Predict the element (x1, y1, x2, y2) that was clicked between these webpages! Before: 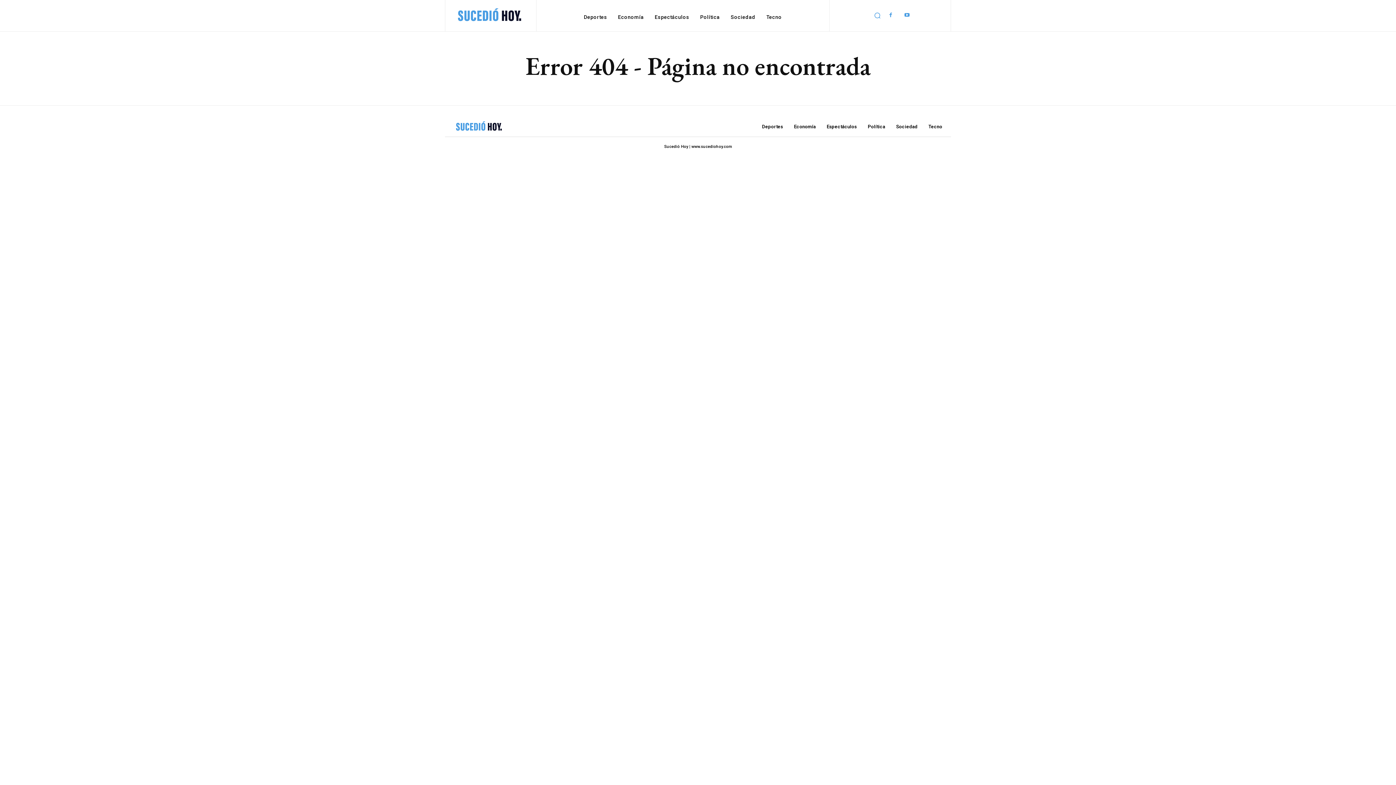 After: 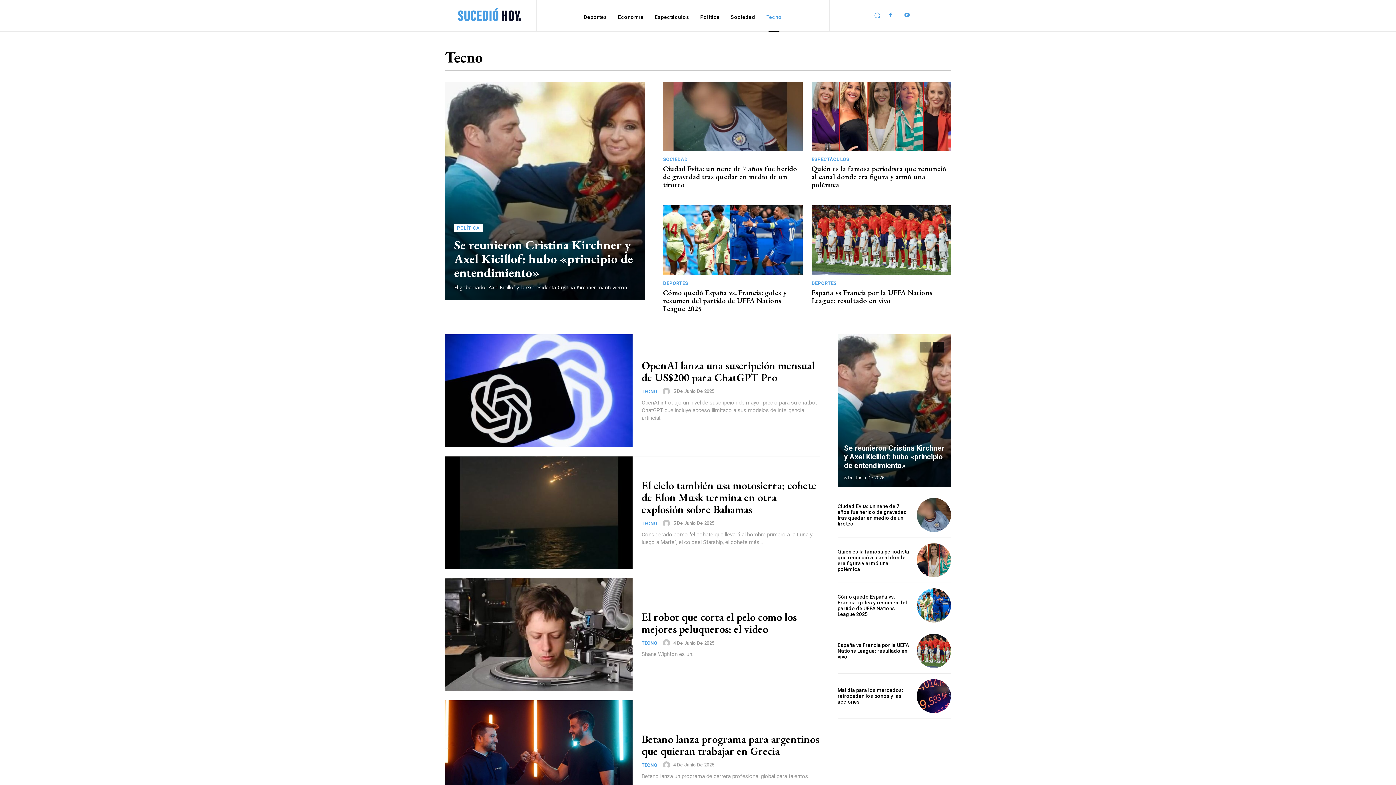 Action: bbox: (762, 2, 785, 31) label: Tecno